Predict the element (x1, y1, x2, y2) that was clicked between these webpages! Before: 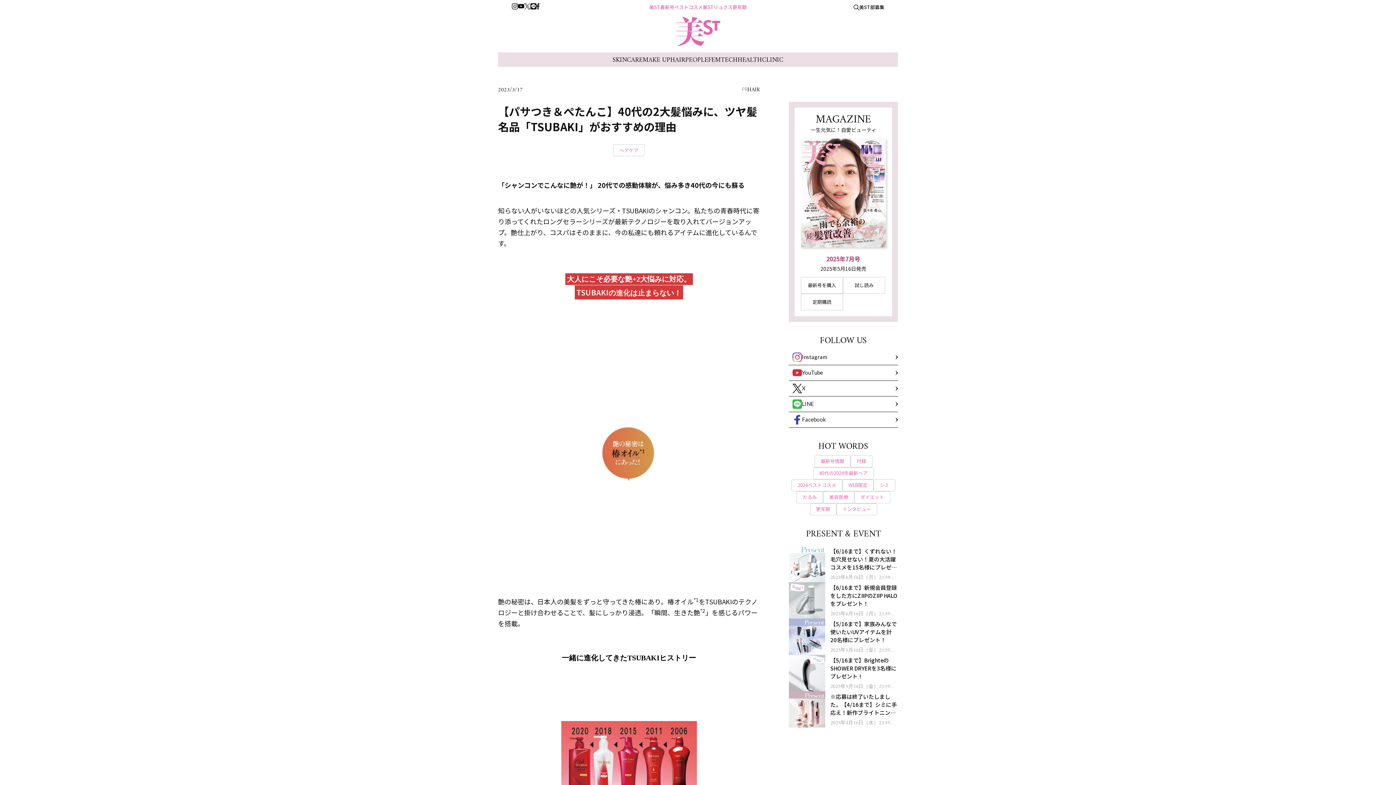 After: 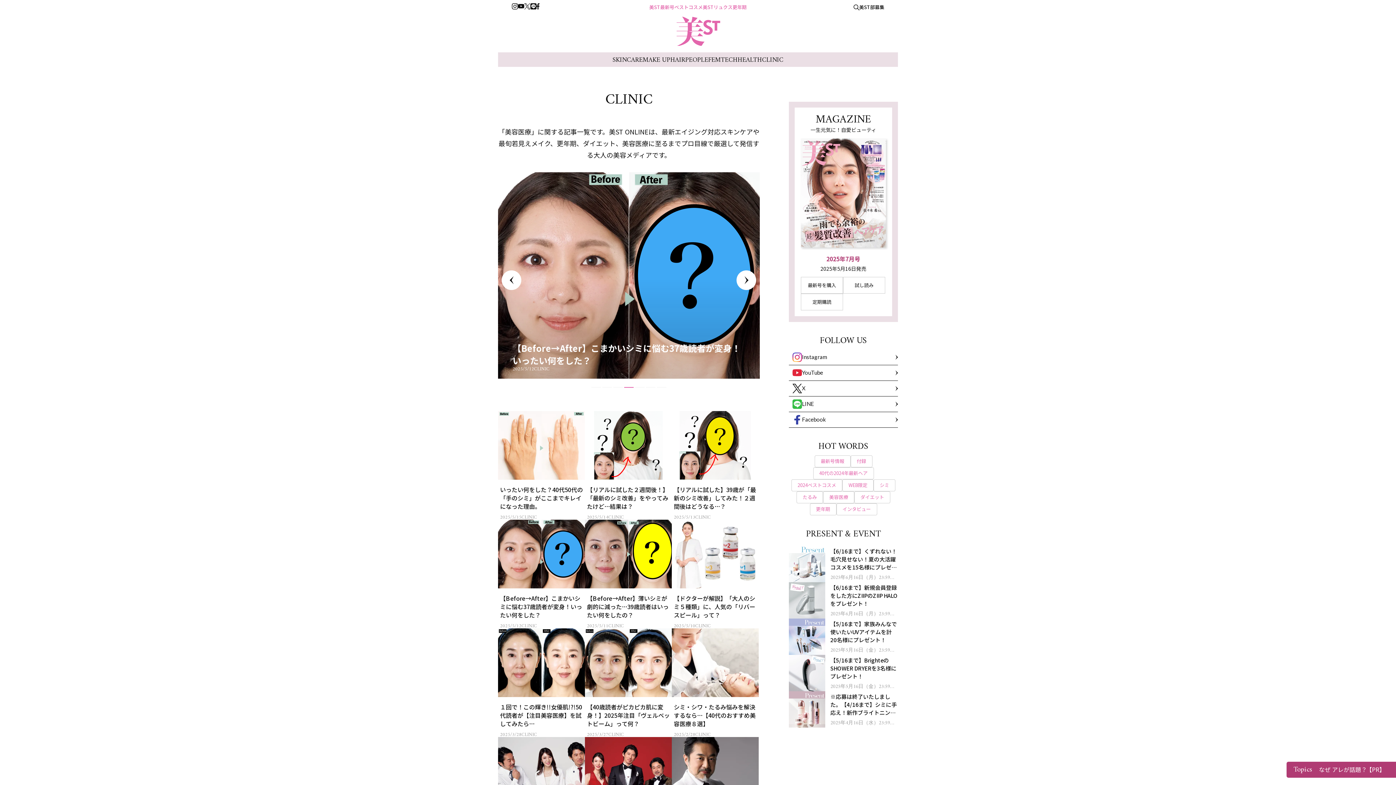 Action: label: CLINIC bbox: (762, 54, 783, 65)